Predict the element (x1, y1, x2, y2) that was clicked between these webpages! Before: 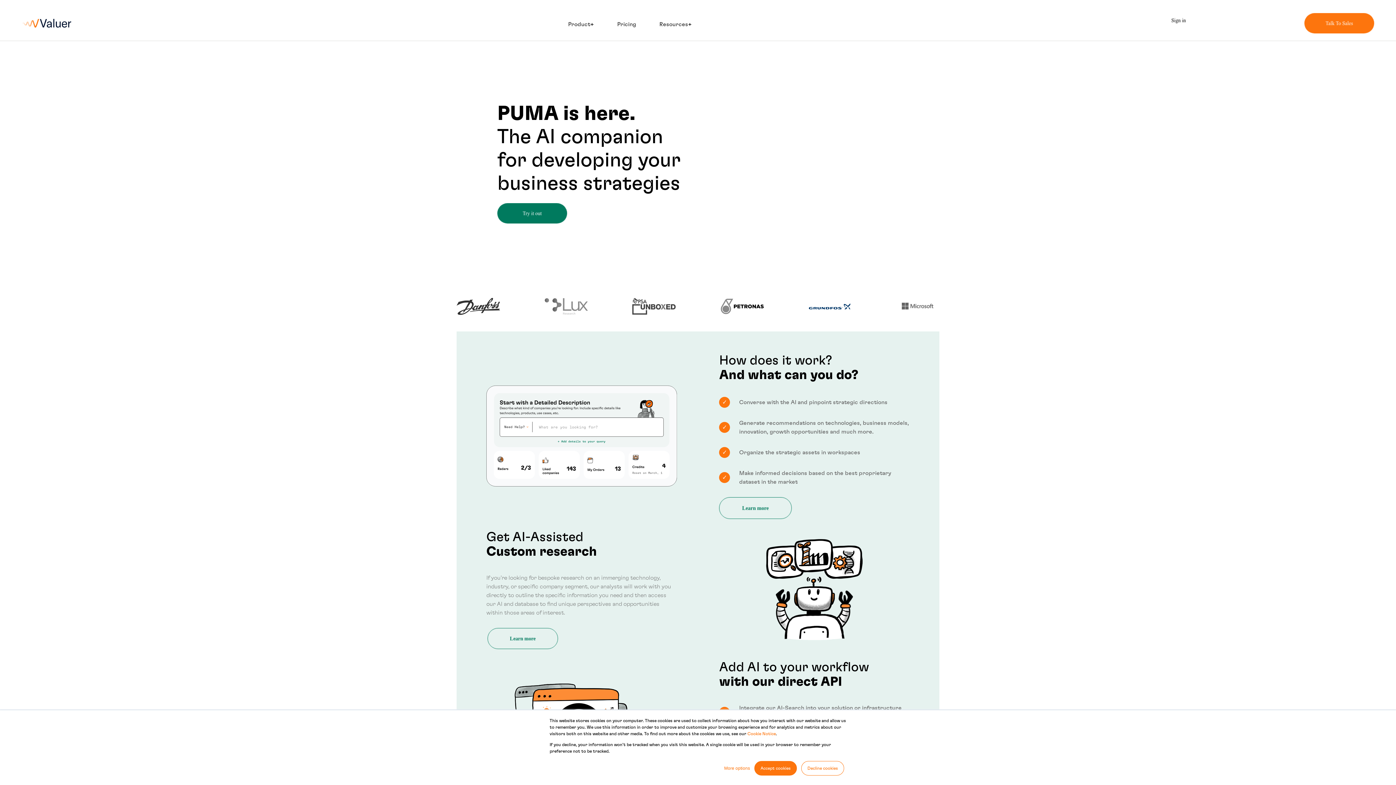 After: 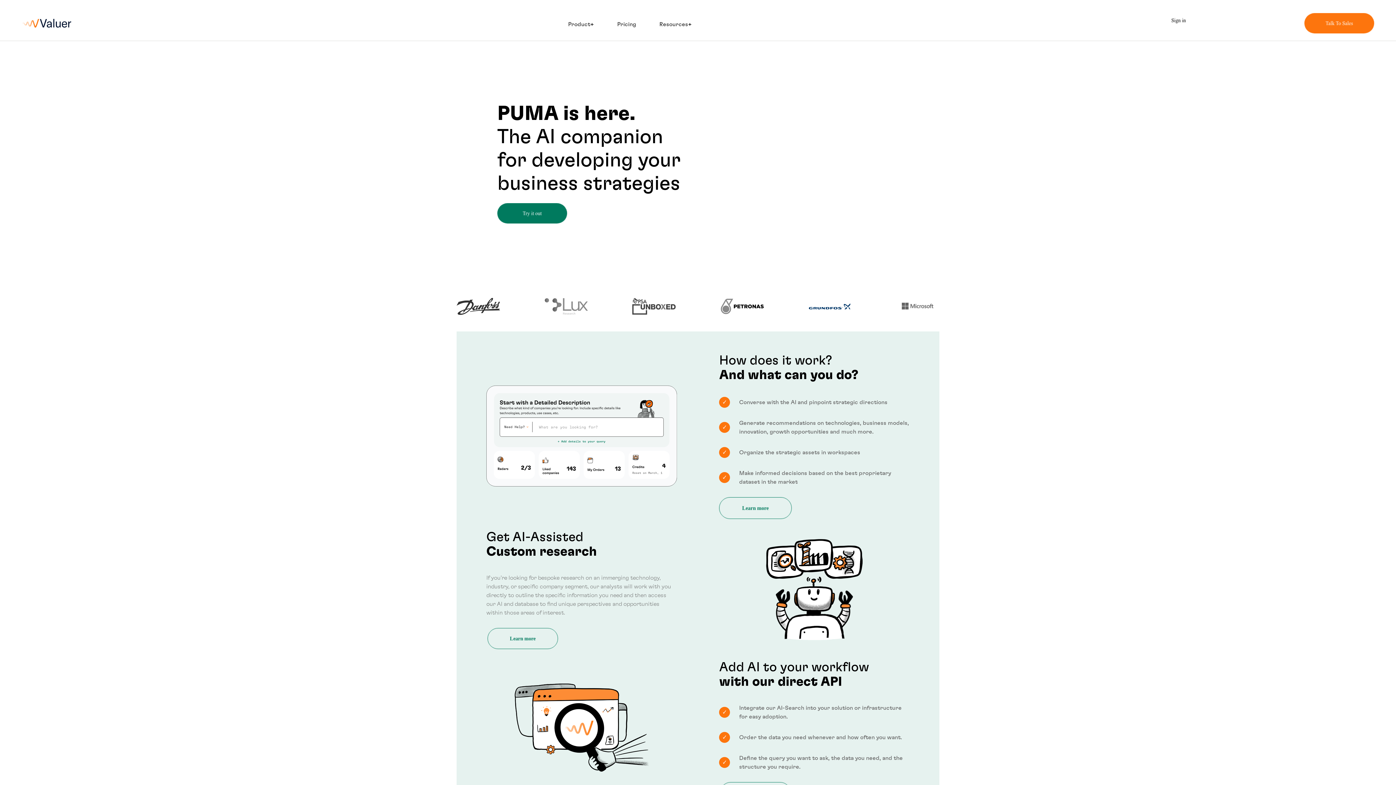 Action: label: Accept cookies bbox: (754, 761, 797, 776)